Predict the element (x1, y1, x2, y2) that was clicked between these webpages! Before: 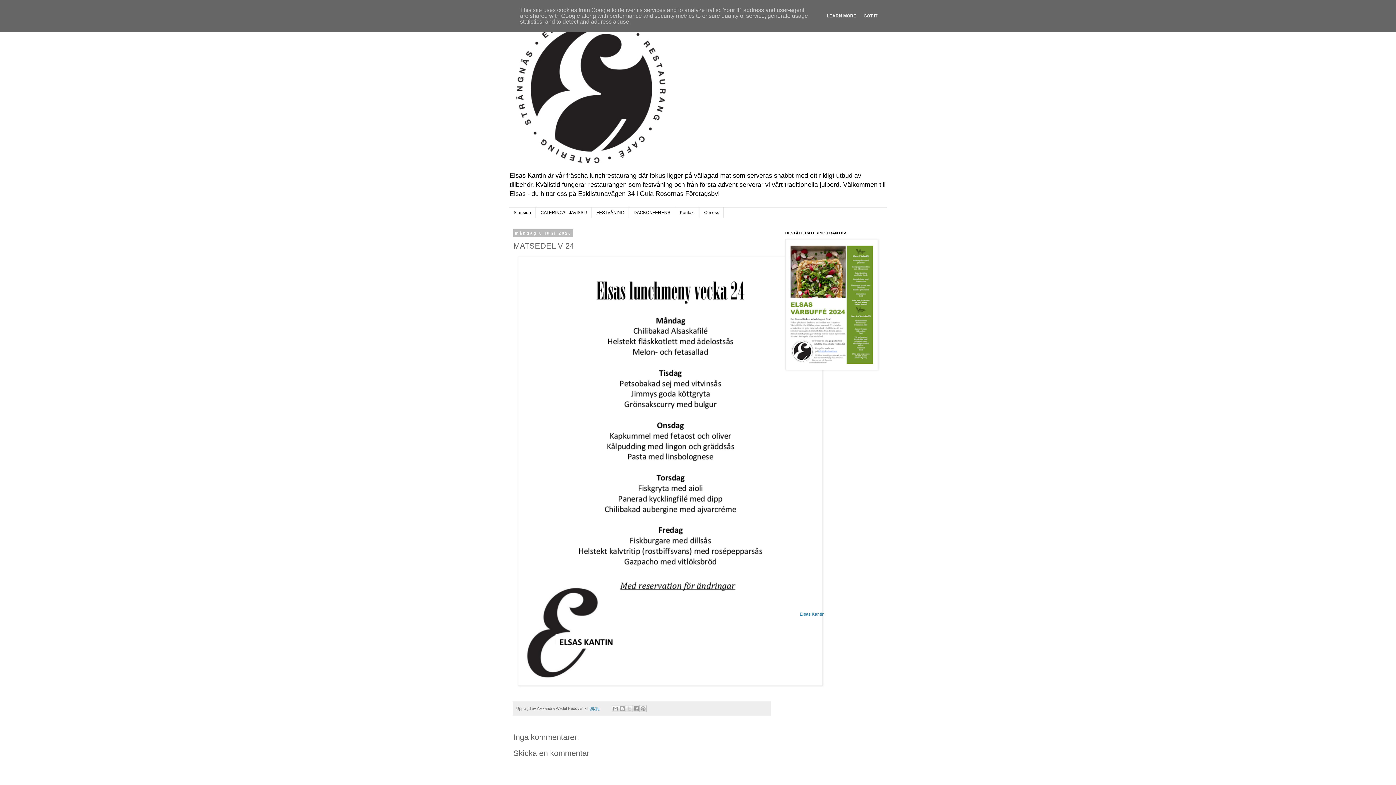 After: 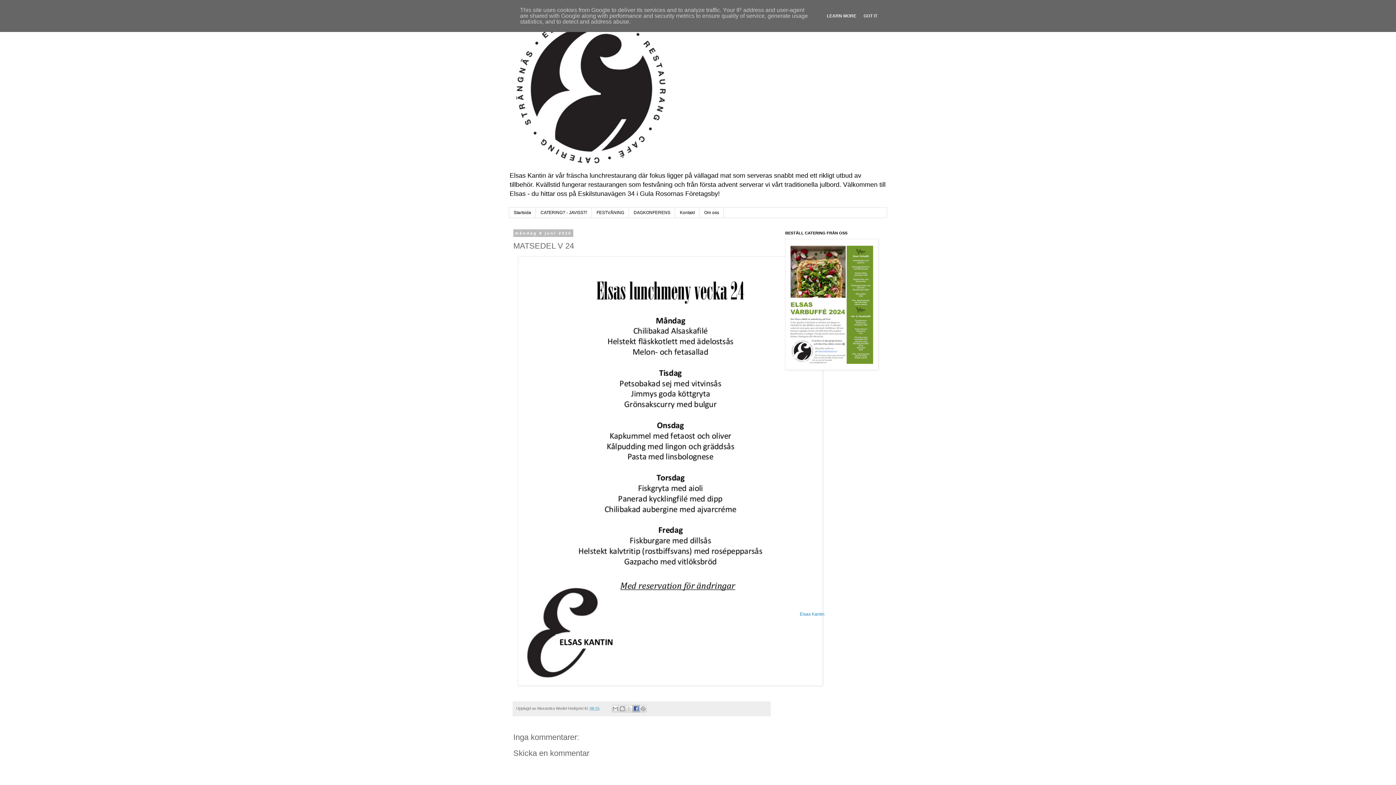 Action: label: Dela på Facebook bbox: (632, 705, 640, 712)